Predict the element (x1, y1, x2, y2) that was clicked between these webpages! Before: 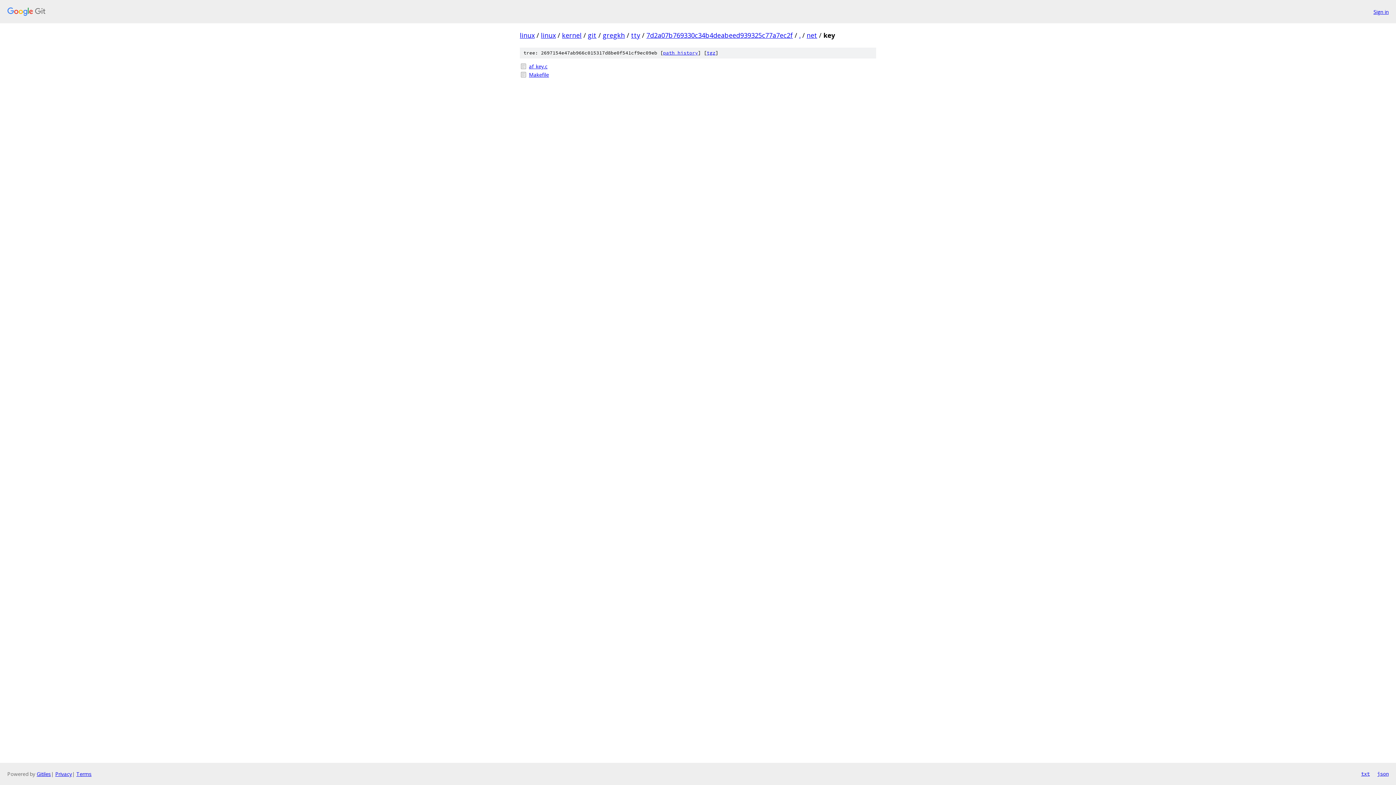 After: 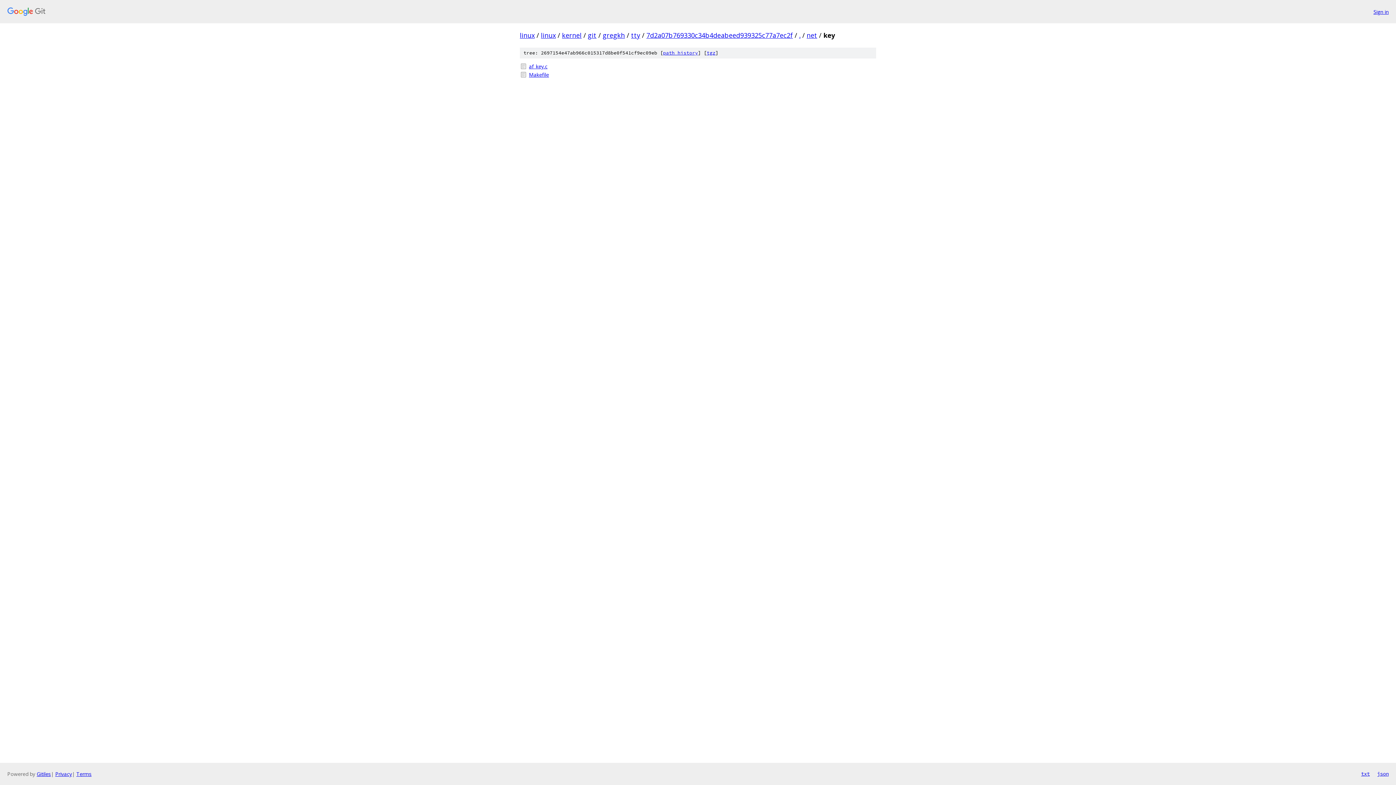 Action: bbox: (1361, 770, 1370, 778) label: txt